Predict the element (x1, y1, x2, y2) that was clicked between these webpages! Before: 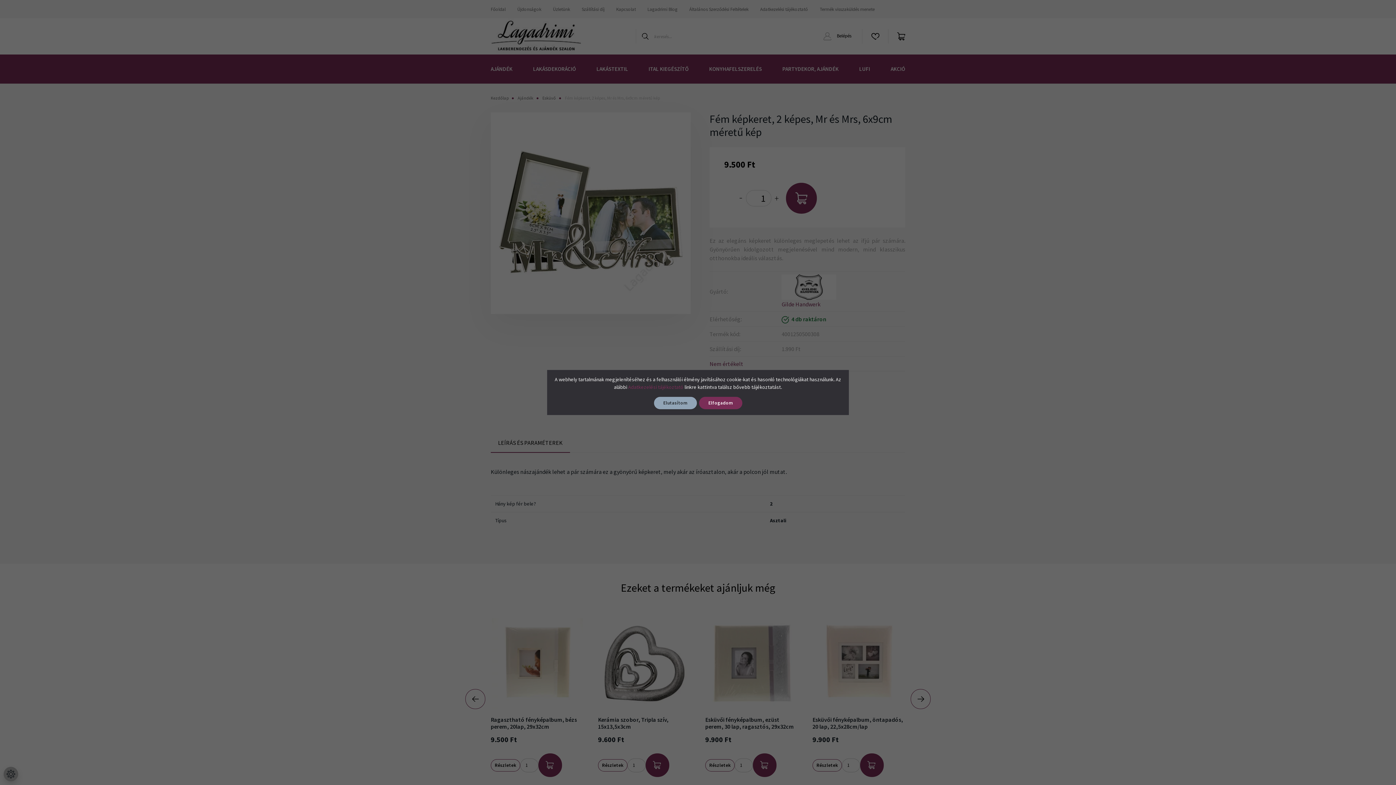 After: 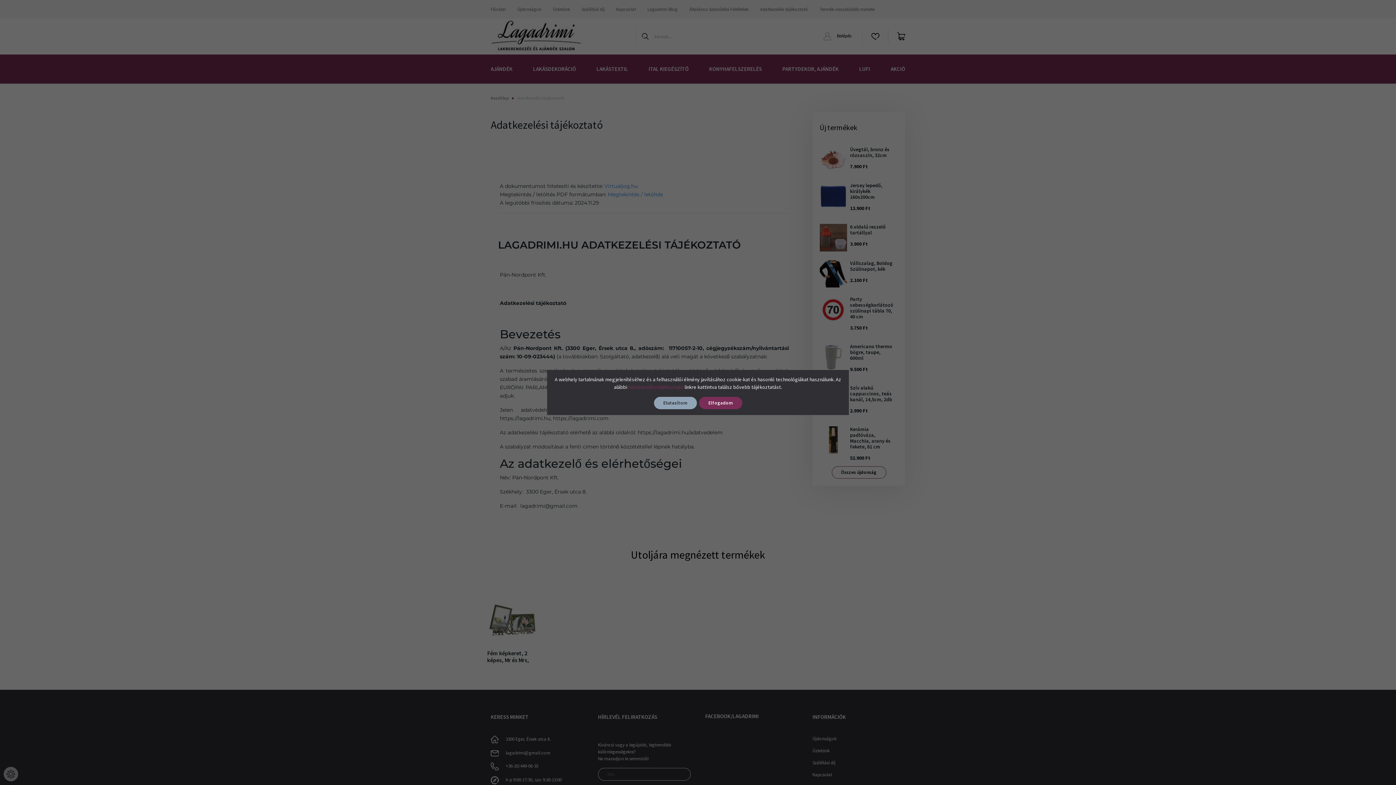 Action: bbox: (628, 384, 683, 390) label: Adatkezelési tájékoztató